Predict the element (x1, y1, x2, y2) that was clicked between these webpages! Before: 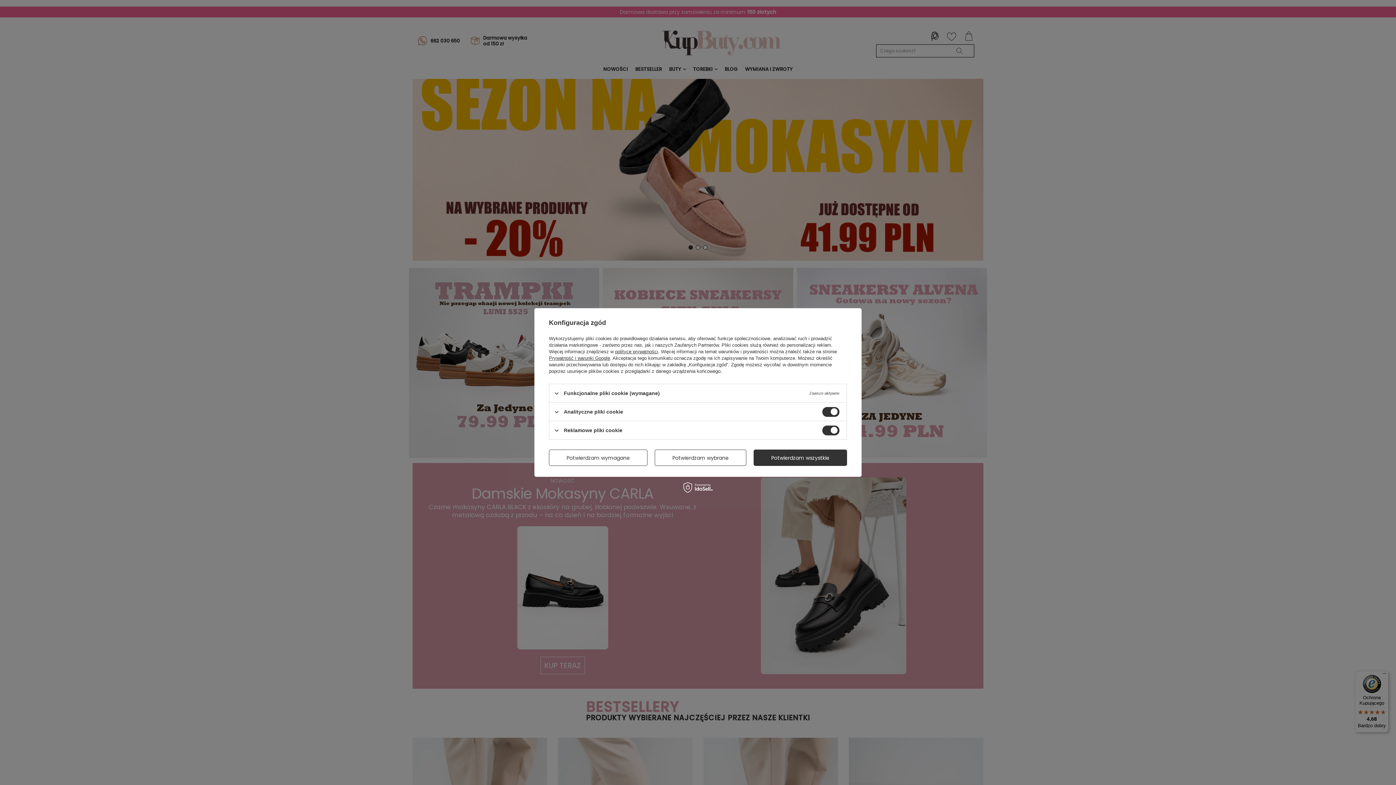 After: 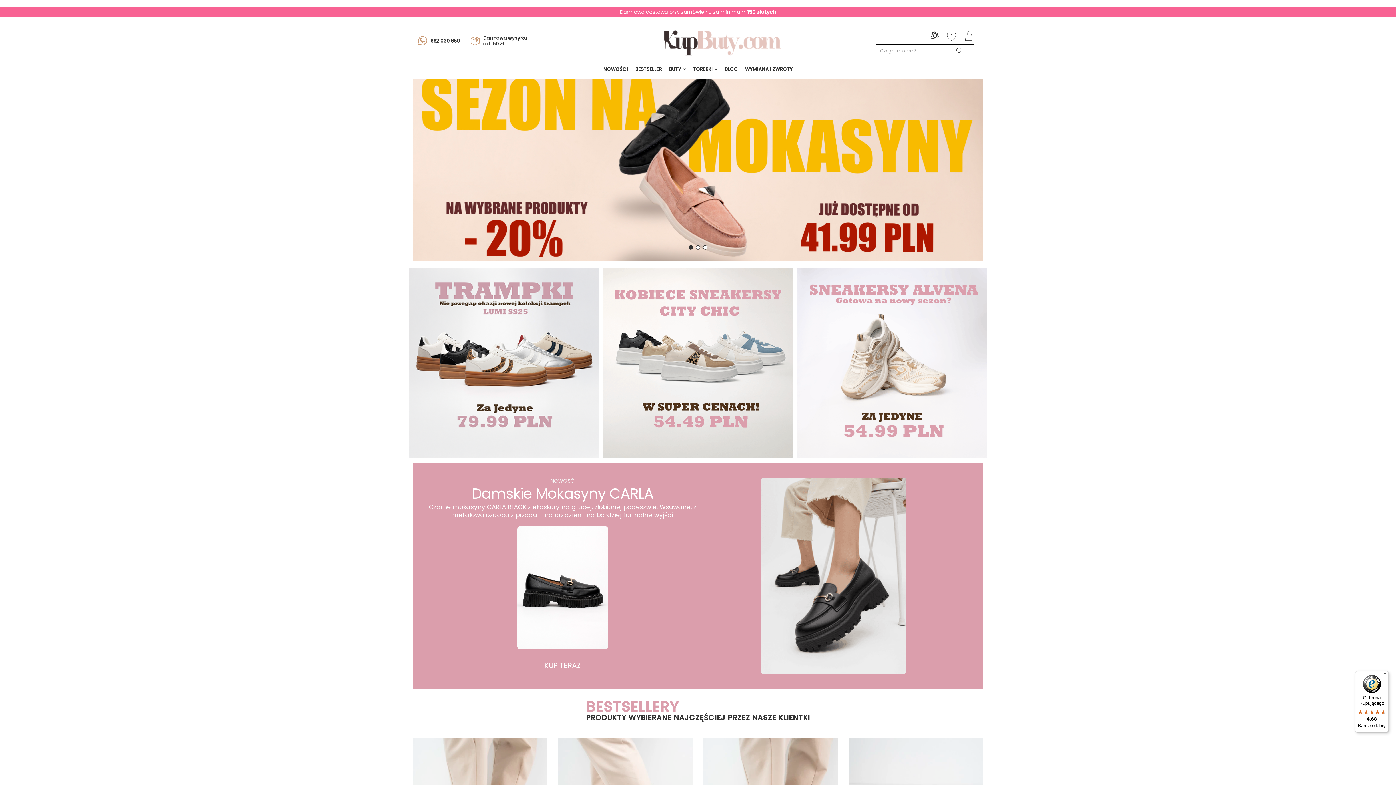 Action: label: Potwierdzam wszystkie bbox: (753, 449, 847, 466)